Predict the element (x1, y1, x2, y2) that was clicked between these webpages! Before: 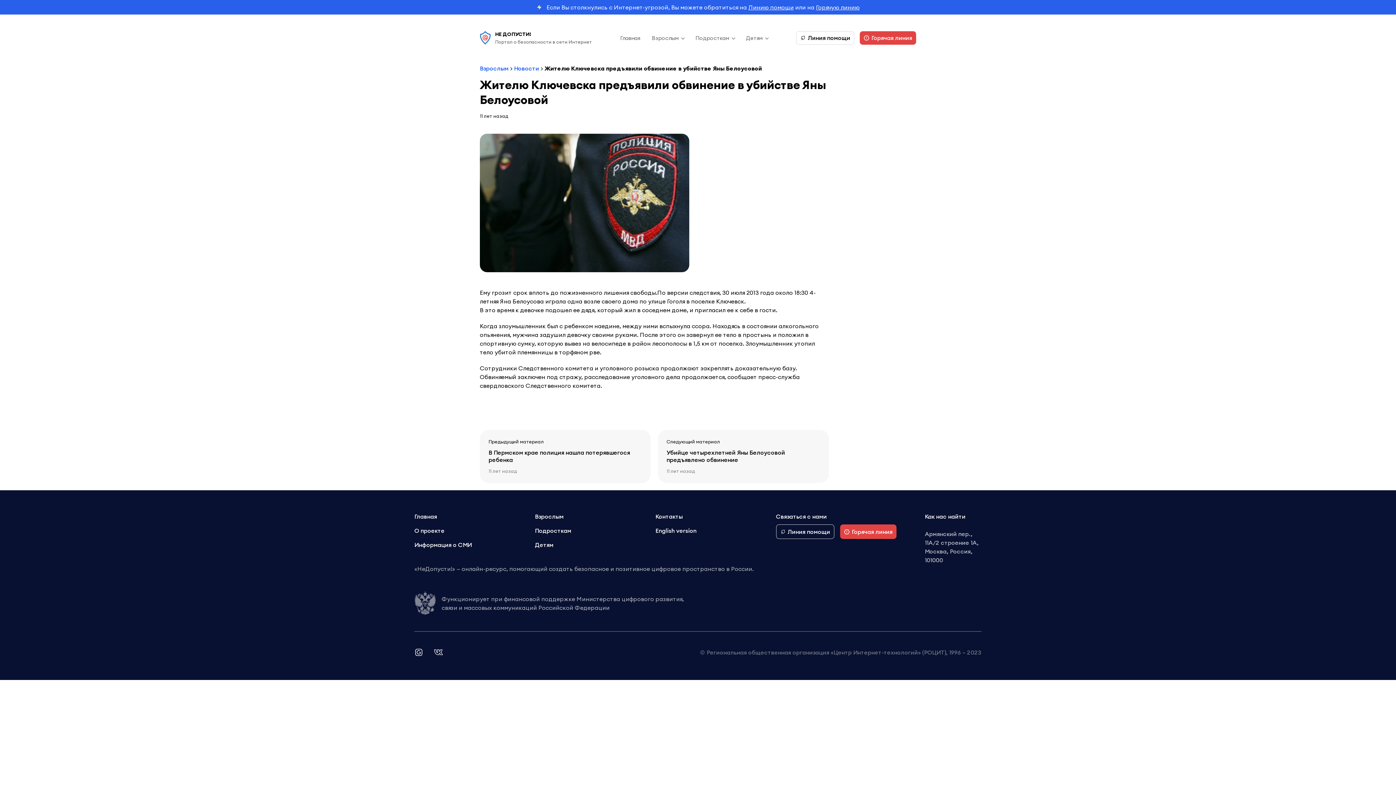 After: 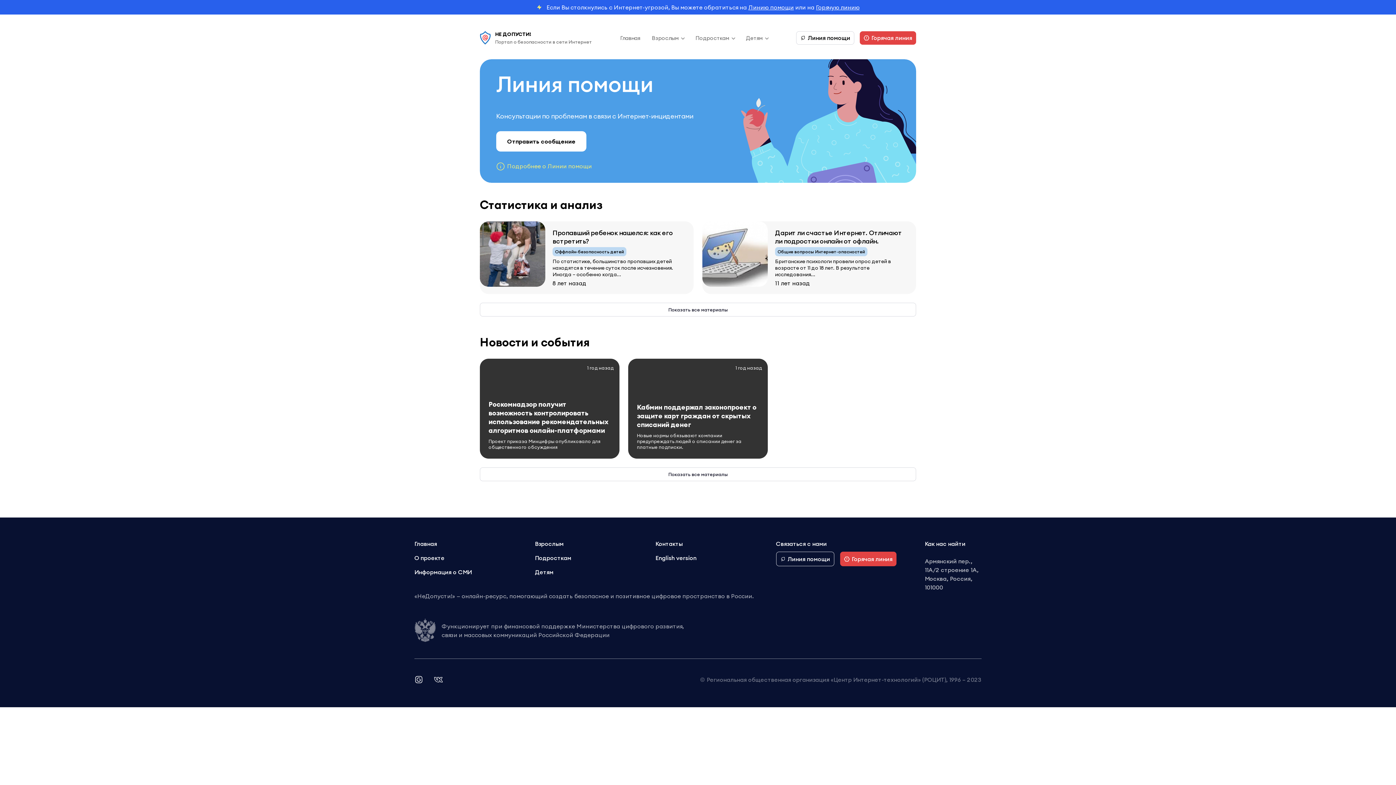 Action: label: Линию помощи bbox: (748, 3, 794, 10)